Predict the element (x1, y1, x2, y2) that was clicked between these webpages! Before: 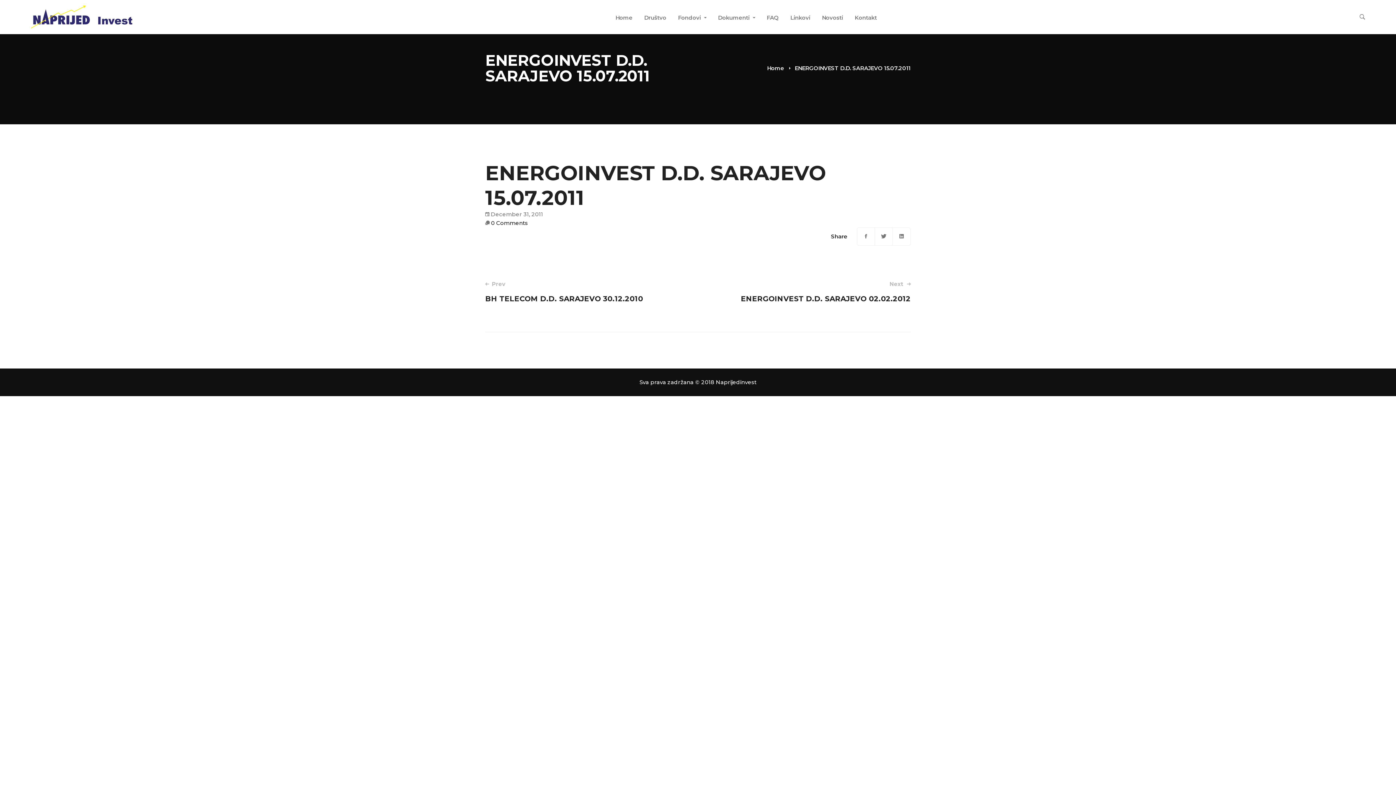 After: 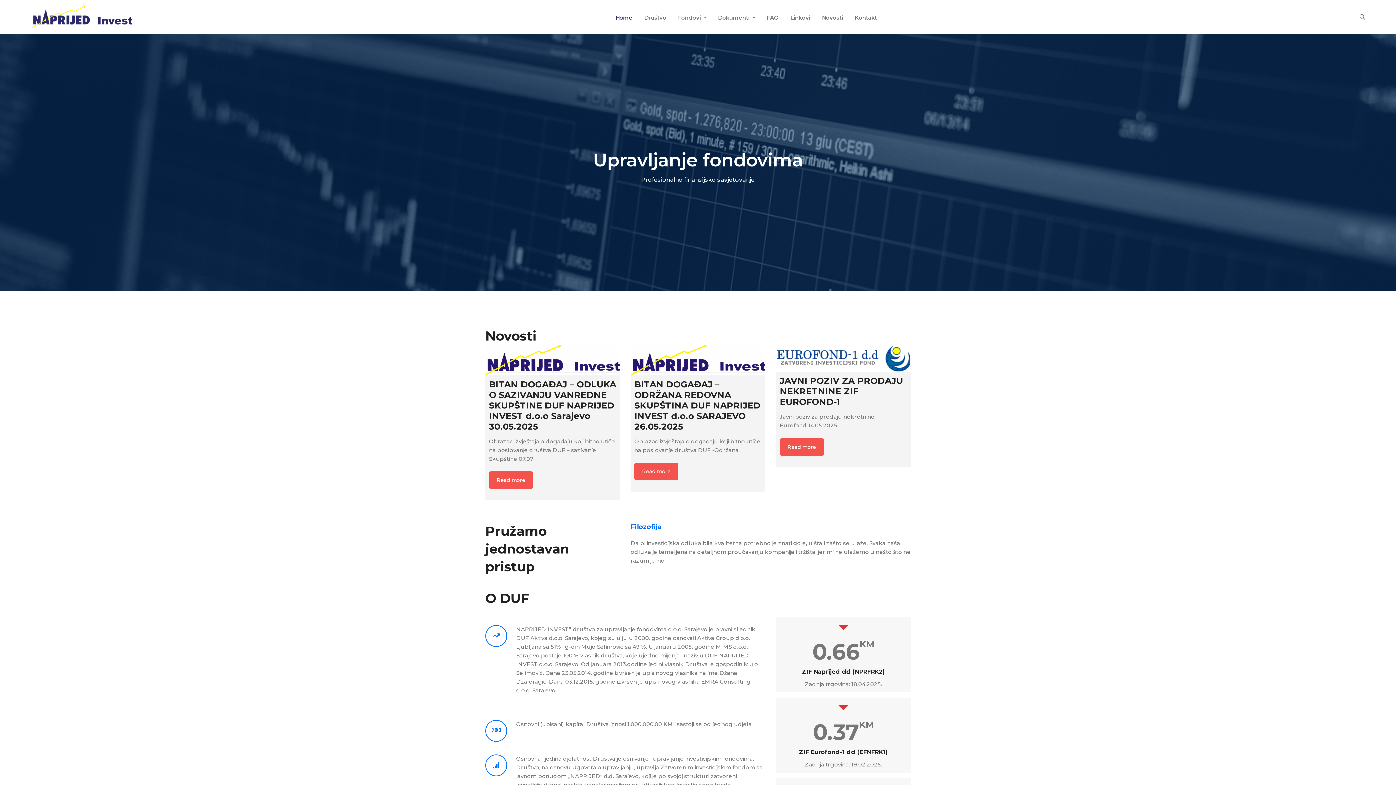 Action: label: Home bbox: (610, 3, 637, 33)